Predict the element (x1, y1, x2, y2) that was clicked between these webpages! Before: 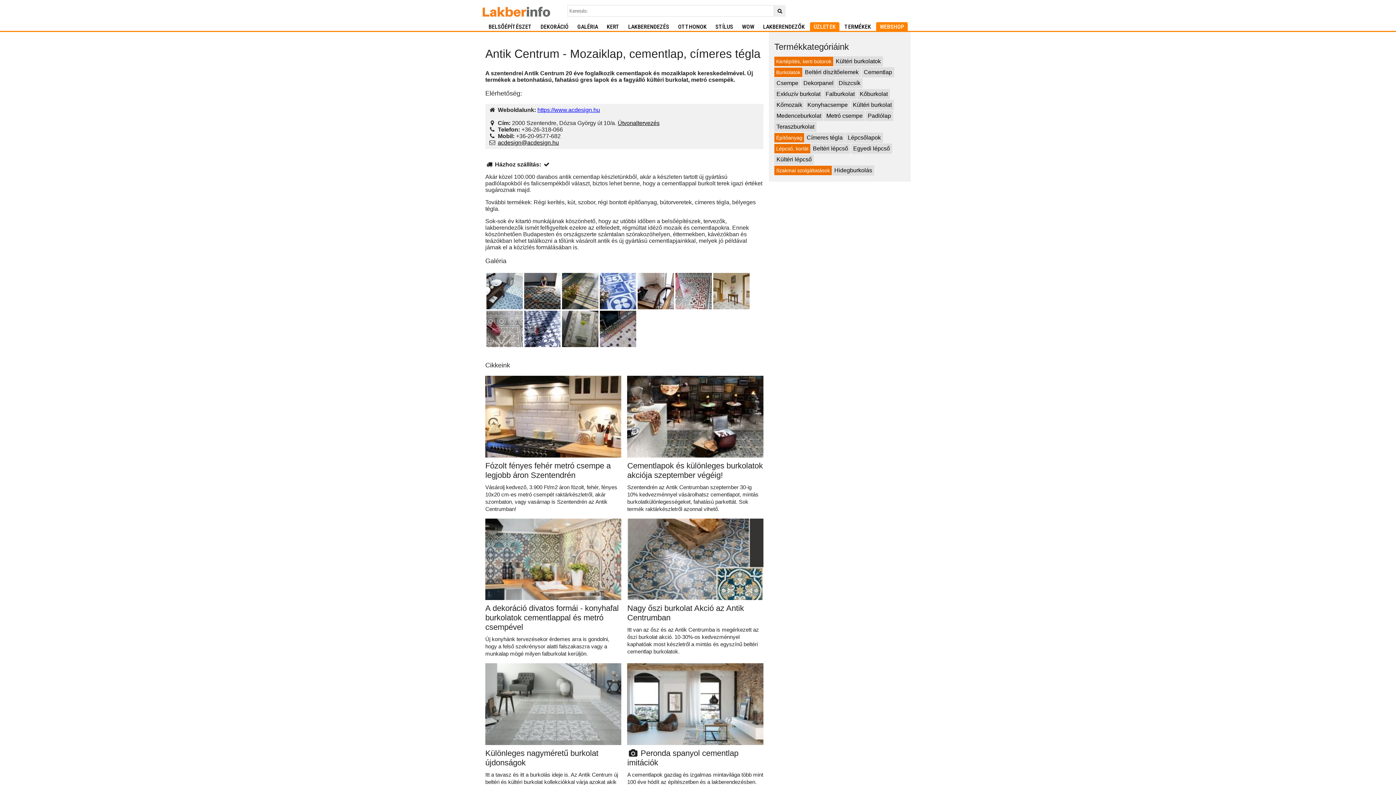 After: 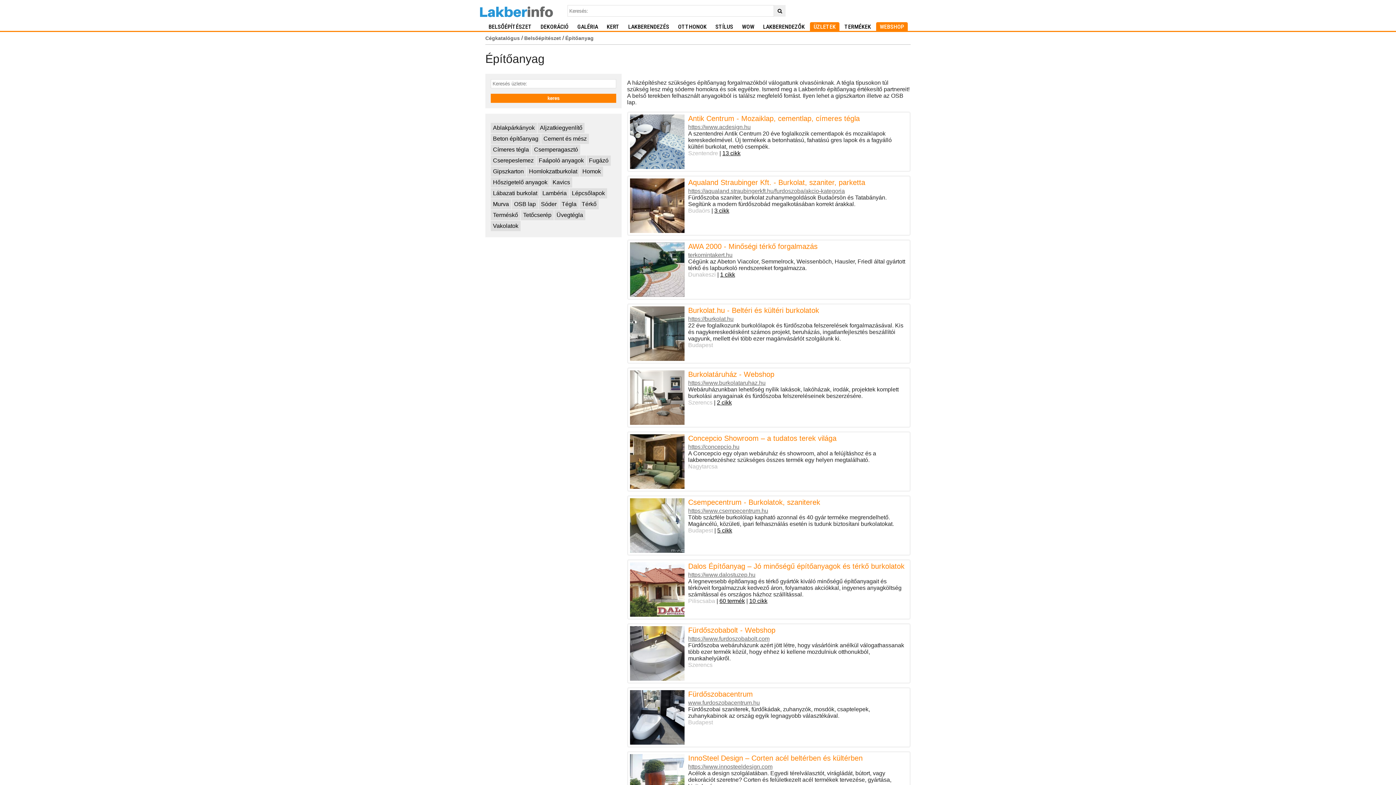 Action: bbox: (774, 133, 804, 142) label: Építőanyag